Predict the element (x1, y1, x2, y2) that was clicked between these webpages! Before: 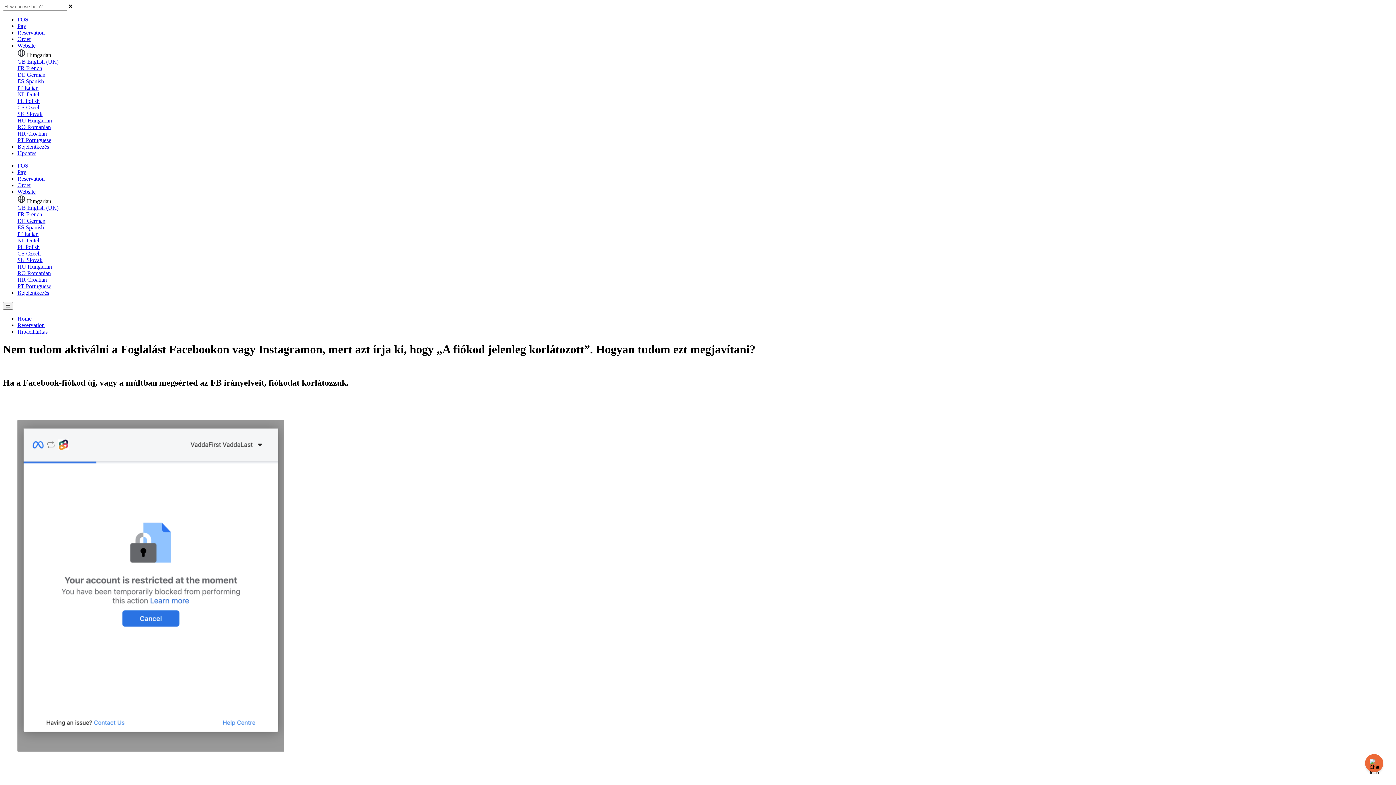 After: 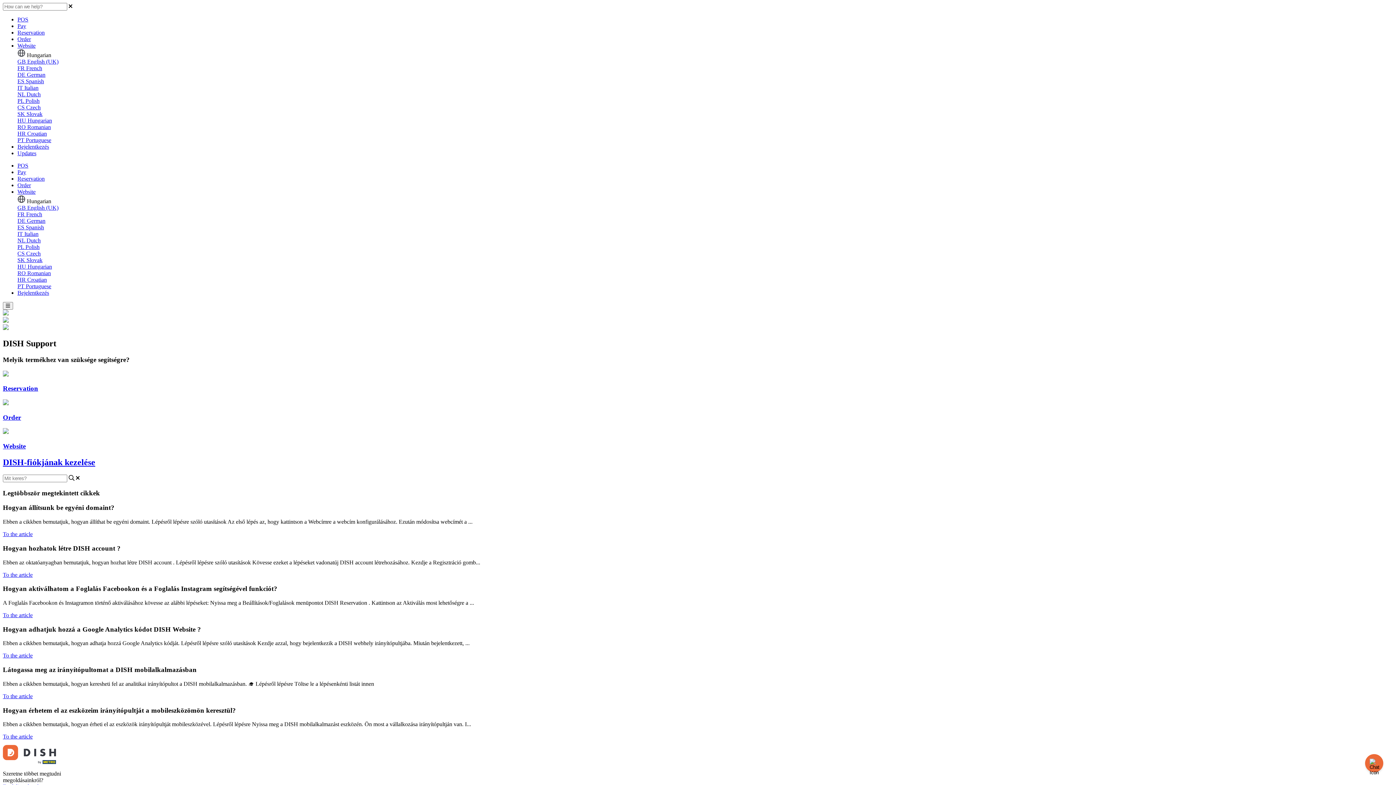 Action: label: Home bbox: (17, 315, 31, 321)